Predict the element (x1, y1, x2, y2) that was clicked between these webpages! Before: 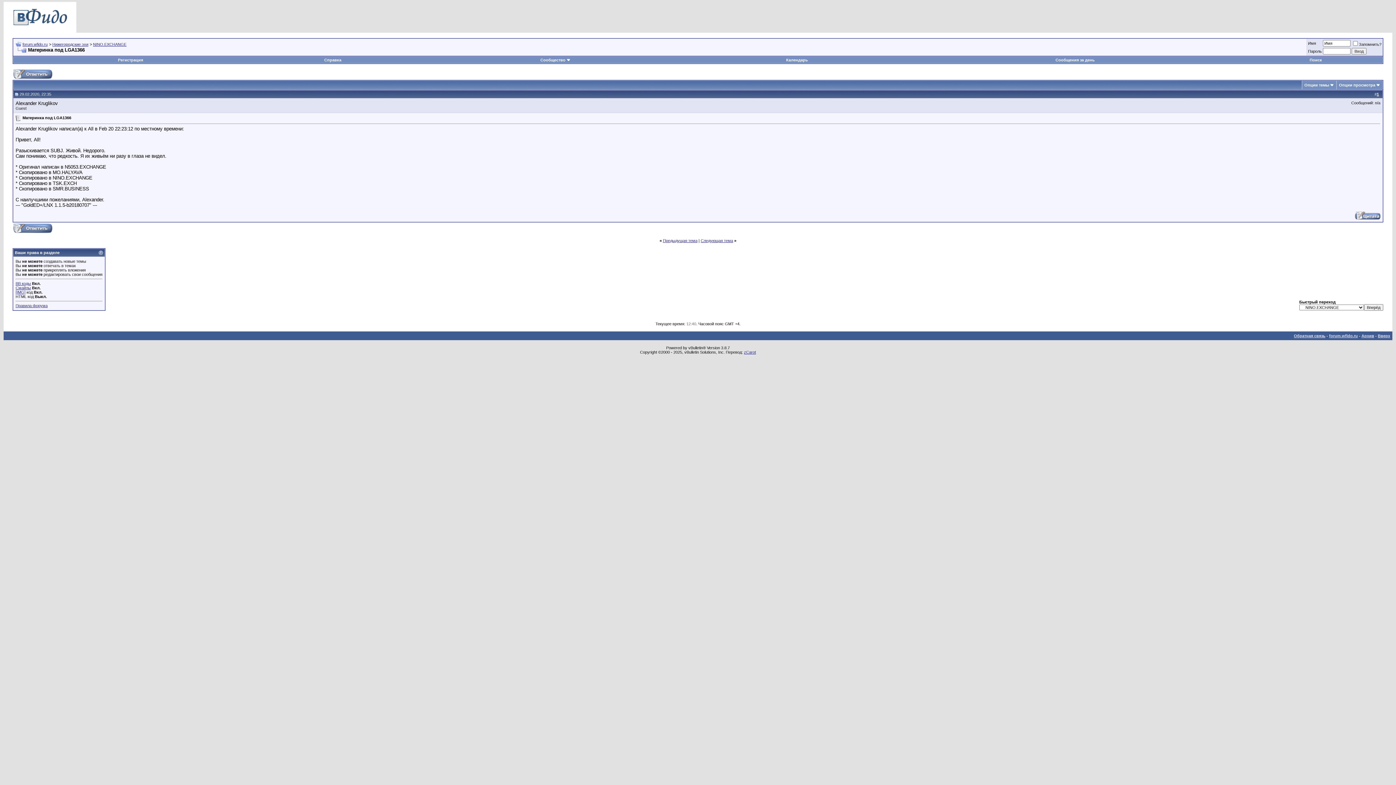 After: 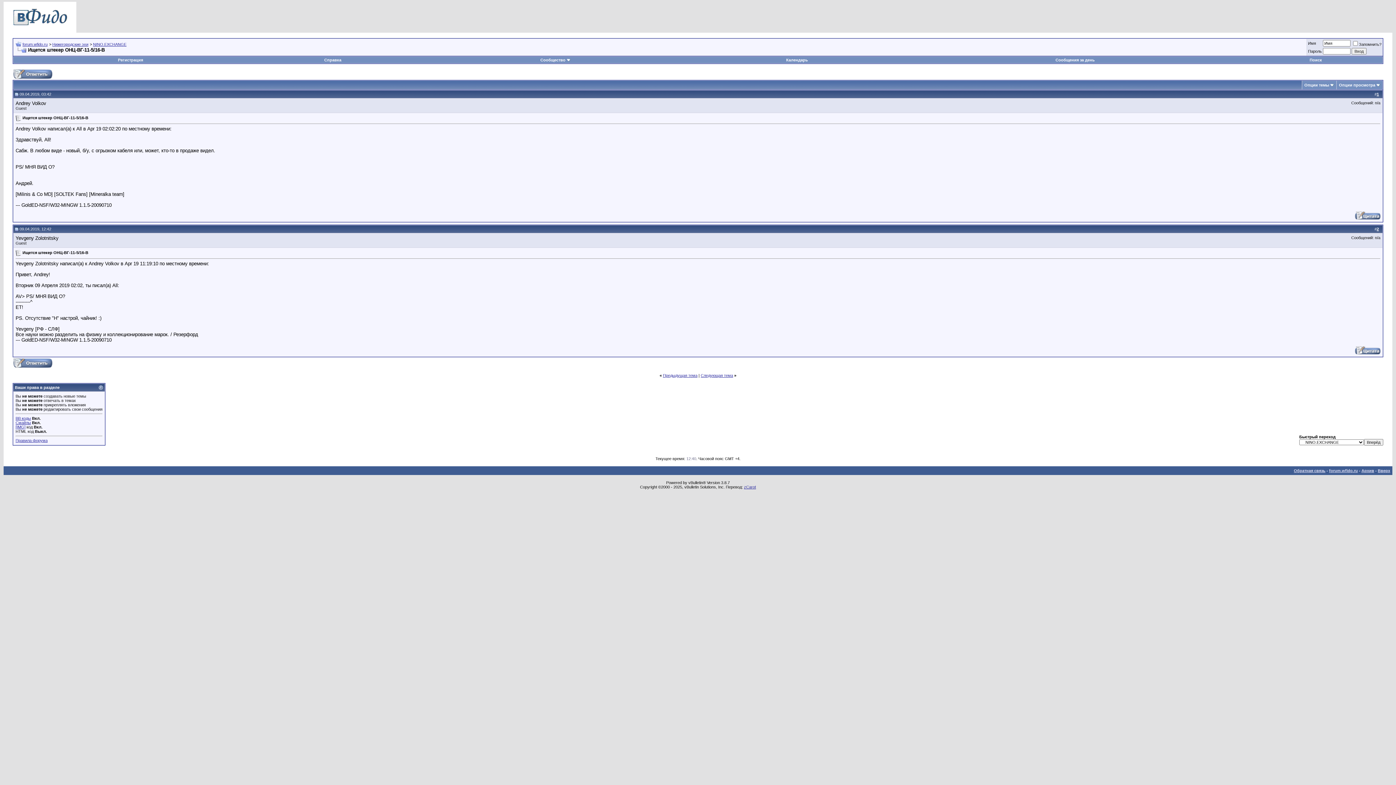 Action: bbox: (663, 238, 697, 242) label: Предыдущая тема